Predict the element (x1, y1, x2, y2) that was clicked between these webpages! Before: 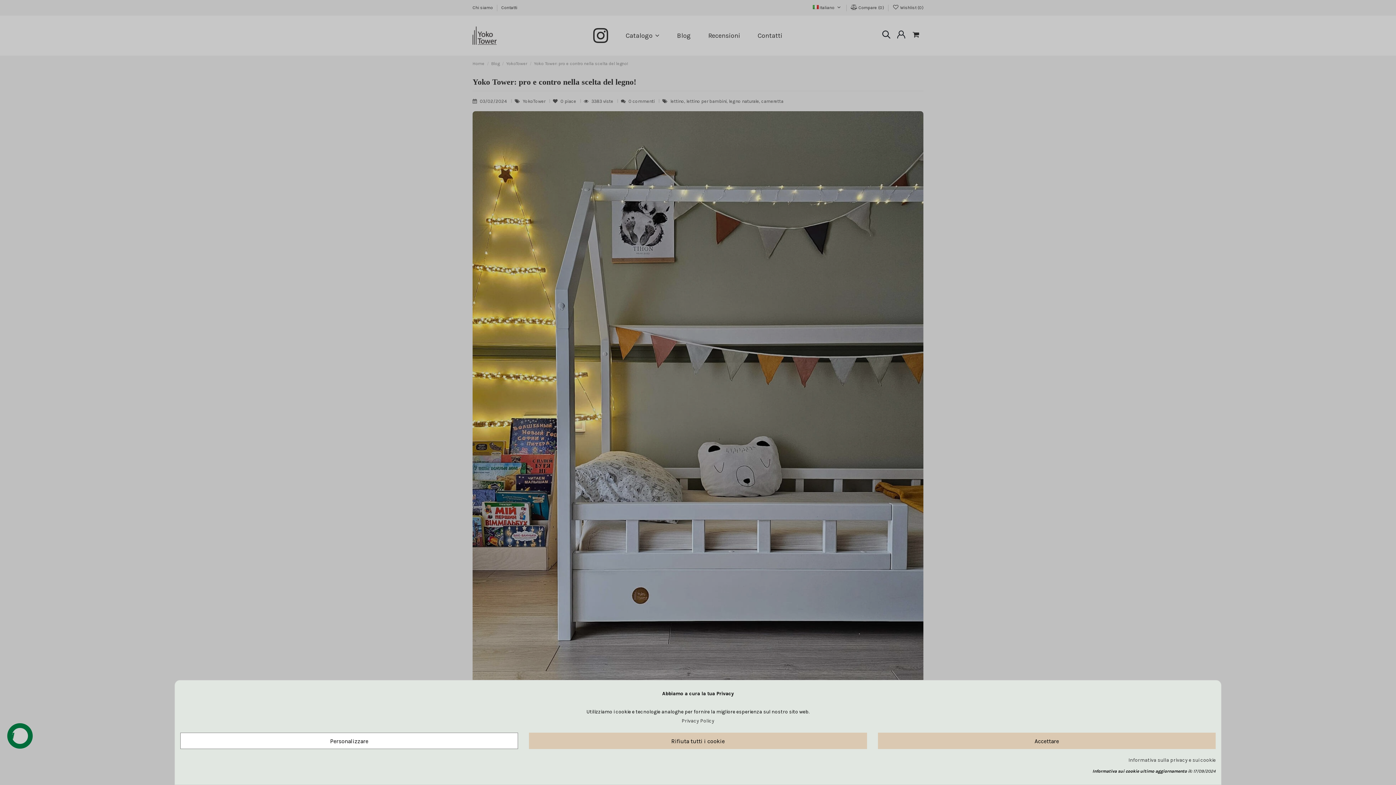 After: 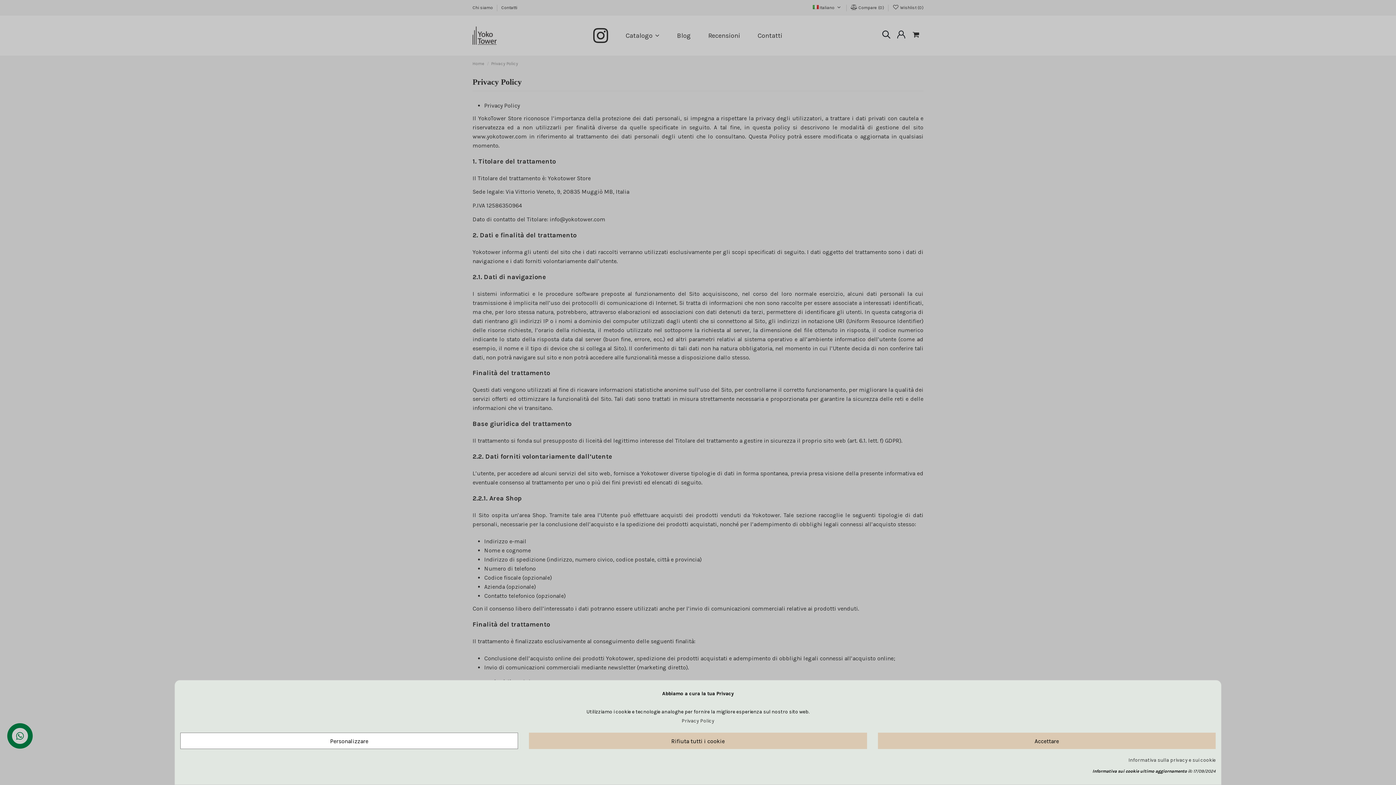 Action: bbox: (681, 718, 714, 724) label: Privacy Policy